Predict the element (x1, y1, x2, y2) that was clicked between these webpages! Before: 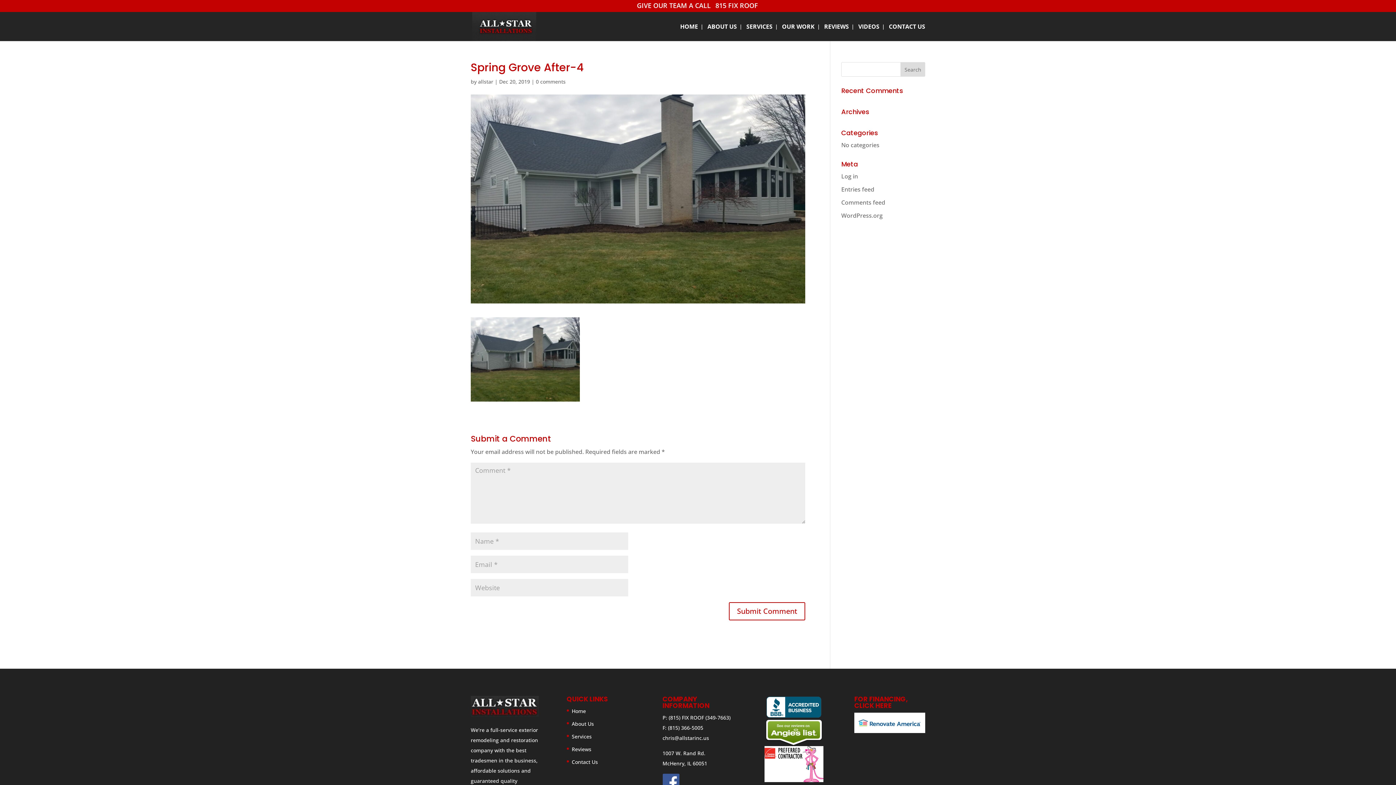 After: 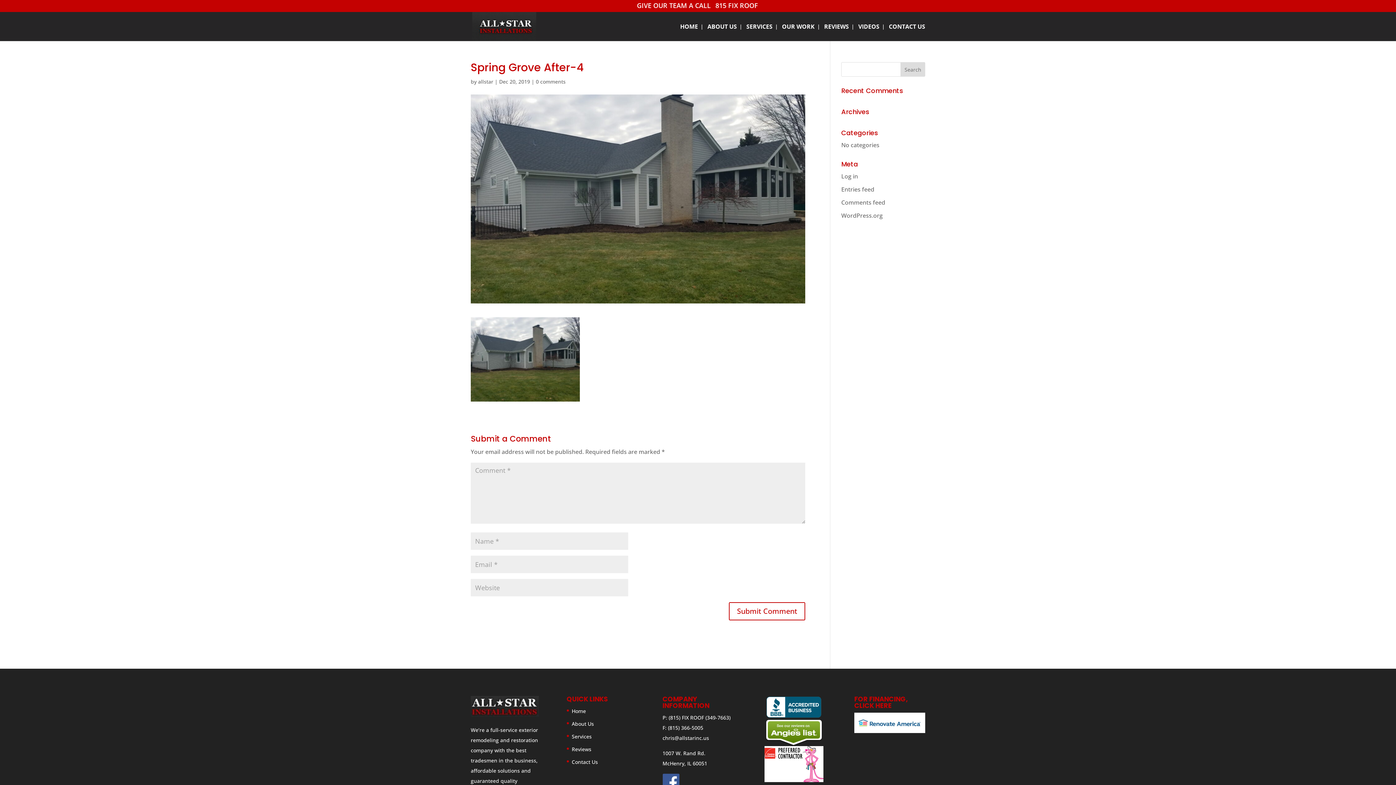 Action: label: chris@allstarinc.us bbox: (662, 734, 709, 741)